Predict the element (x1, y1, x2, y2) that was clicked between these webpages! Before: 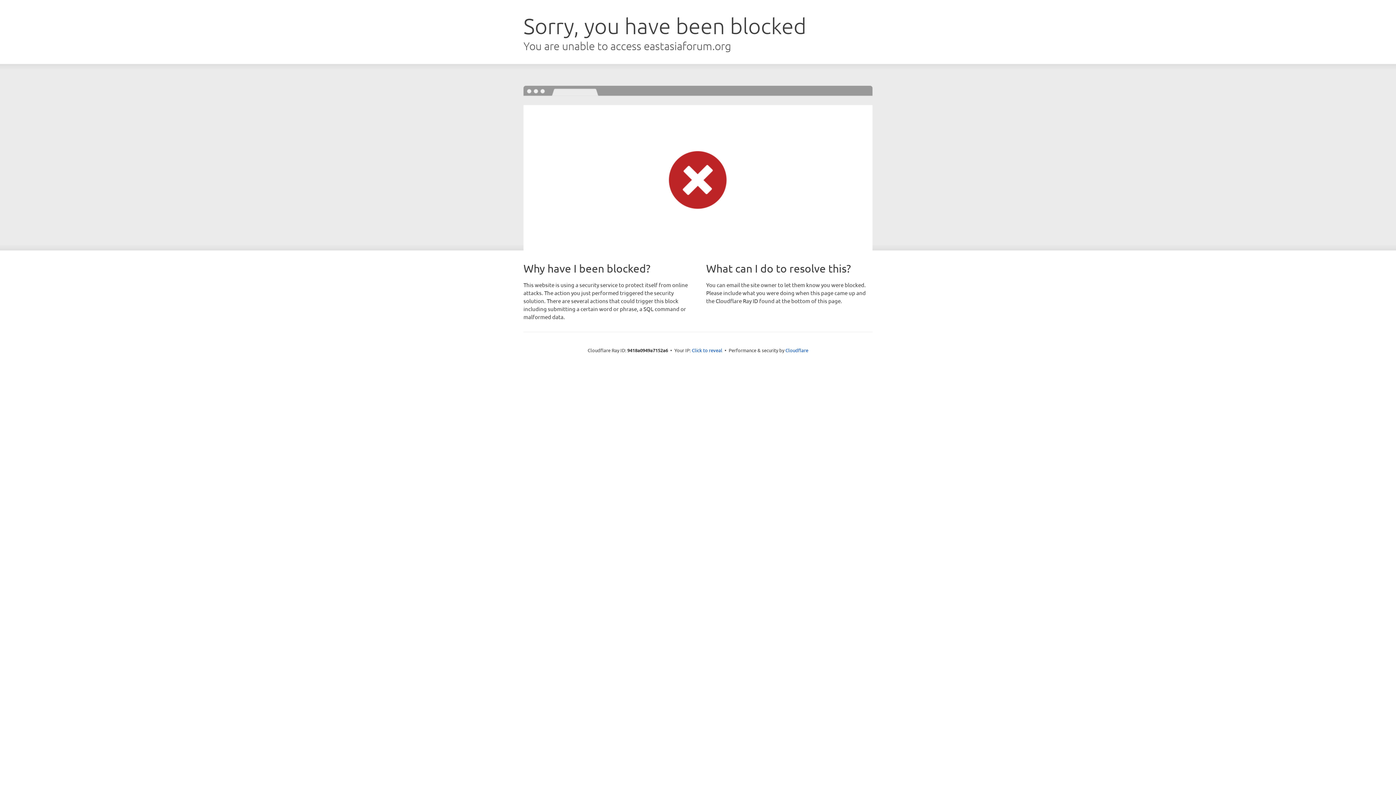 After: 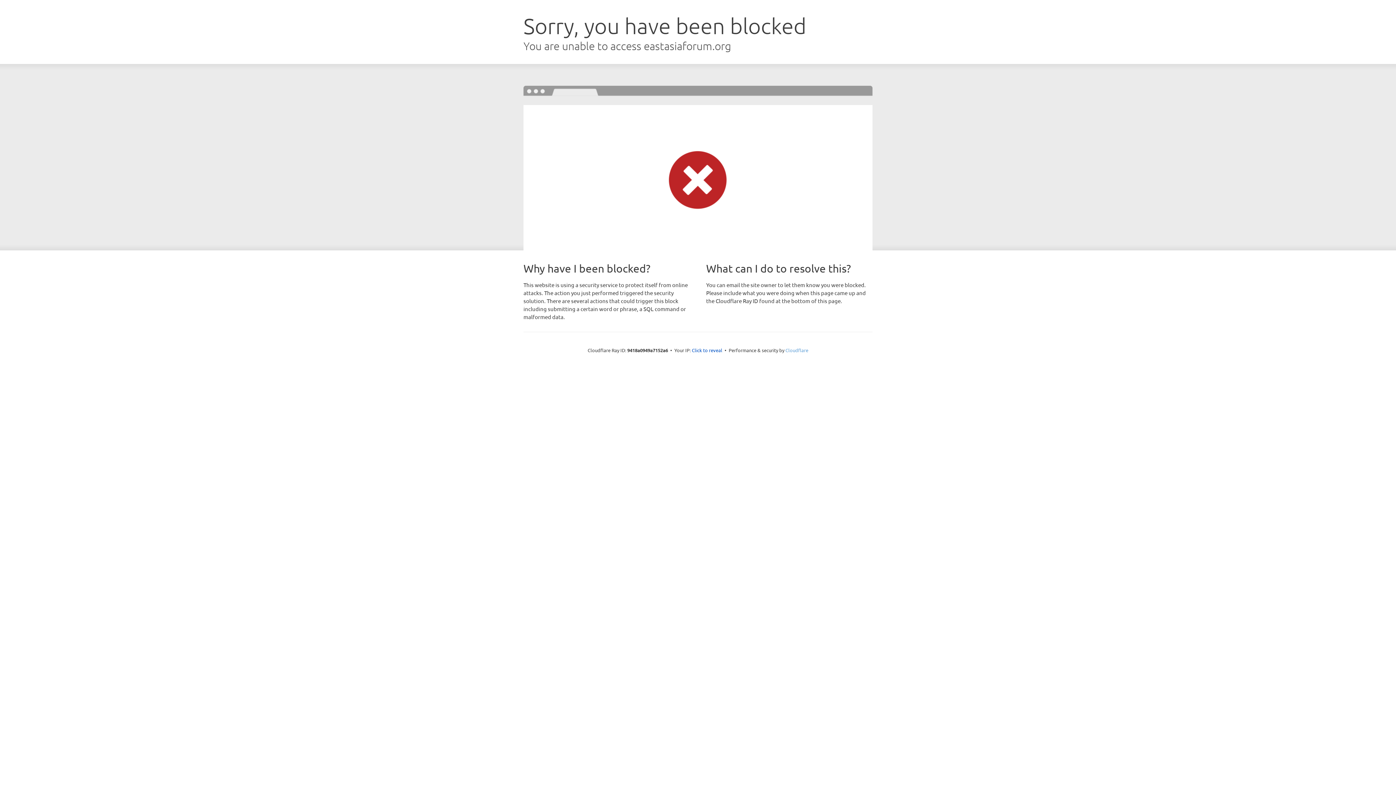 Action: label: Cloudflare bbox: (785, 347, 808, 353)